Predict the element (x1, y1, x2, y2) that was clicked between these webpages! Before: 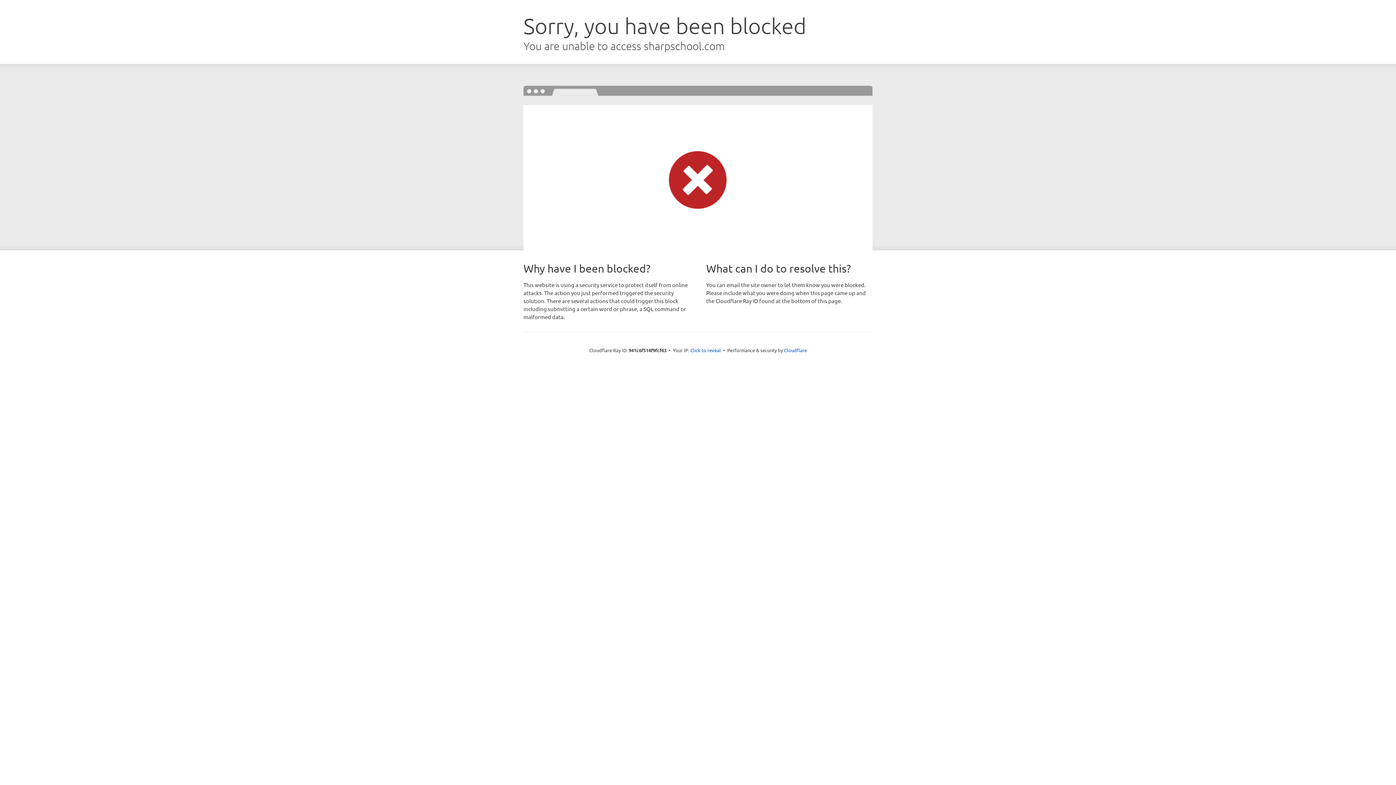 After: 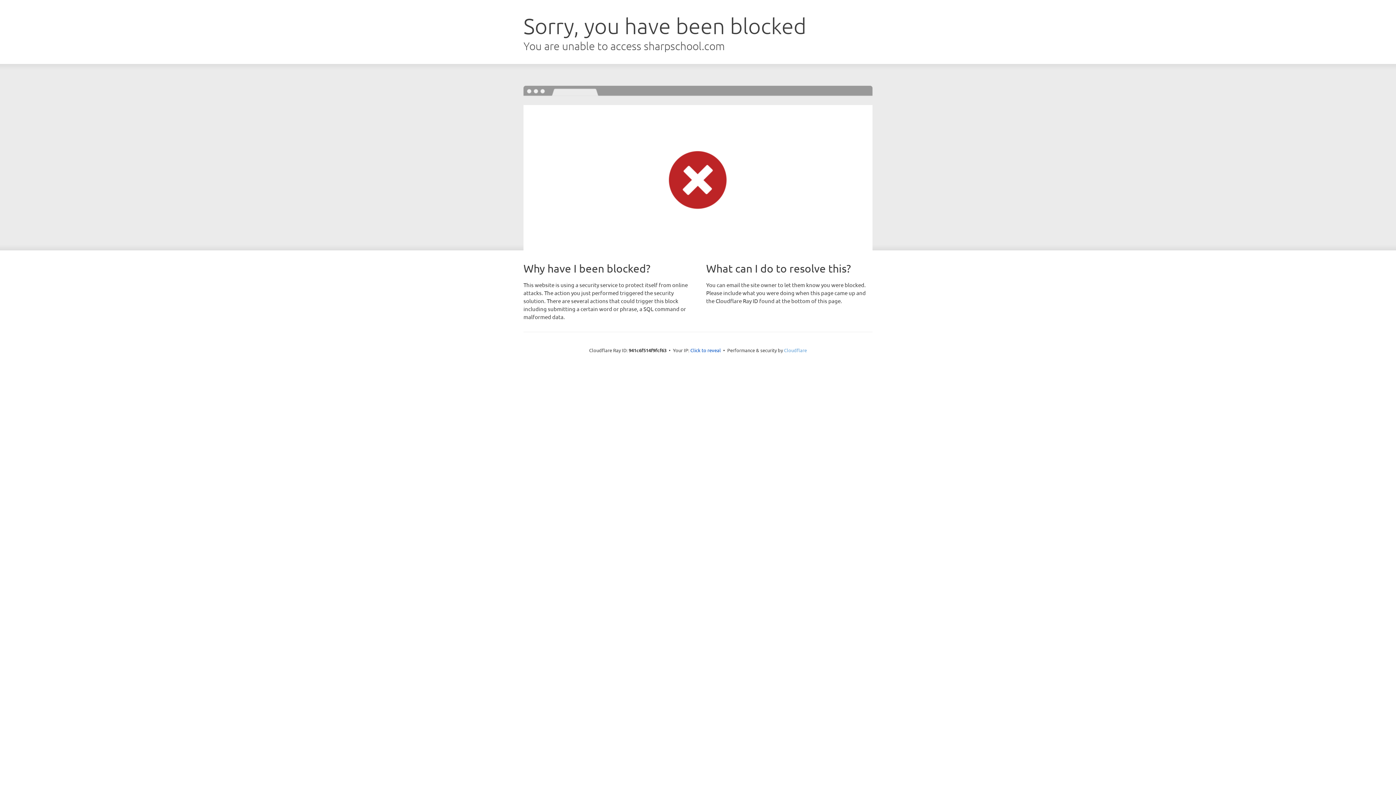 Action: bbox: (784, 347, 807, 353) label: Cloudflare